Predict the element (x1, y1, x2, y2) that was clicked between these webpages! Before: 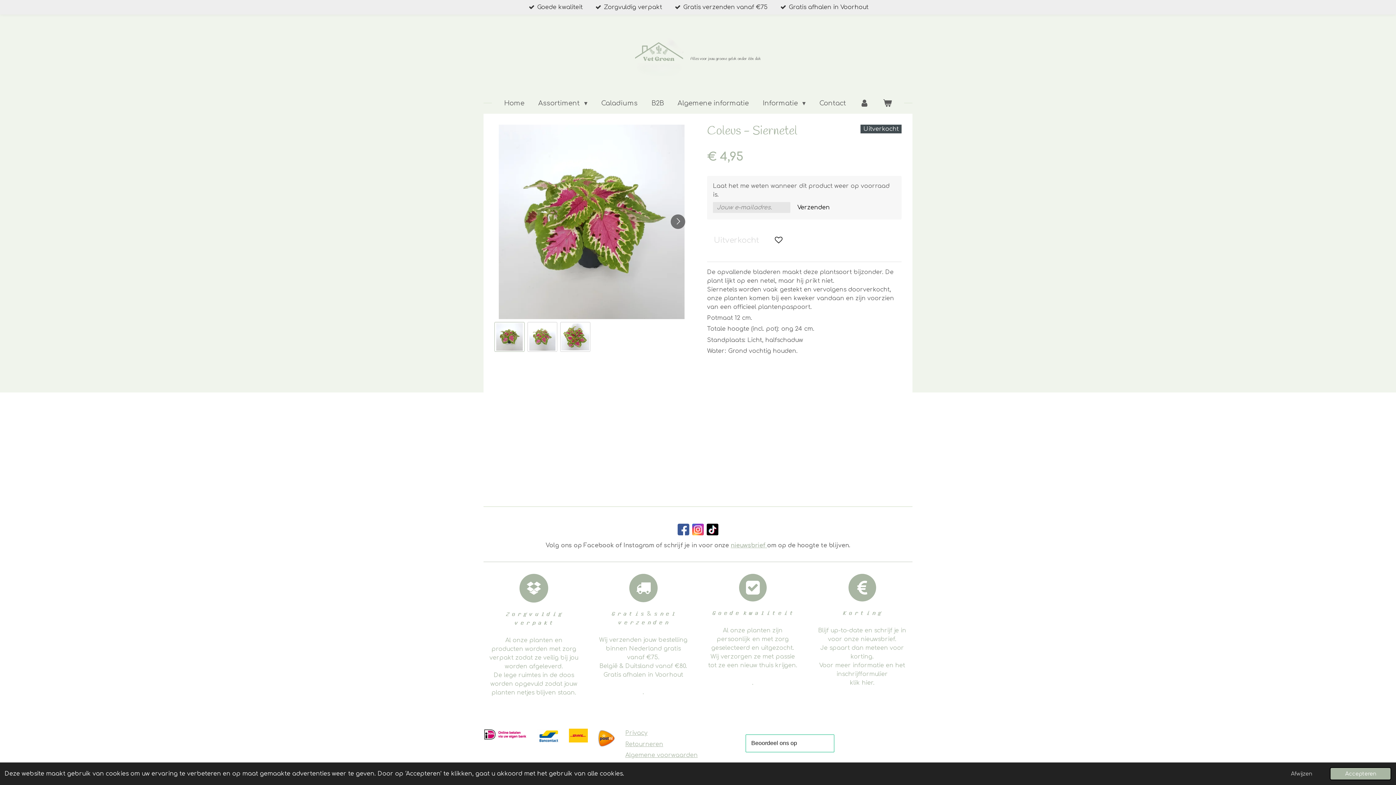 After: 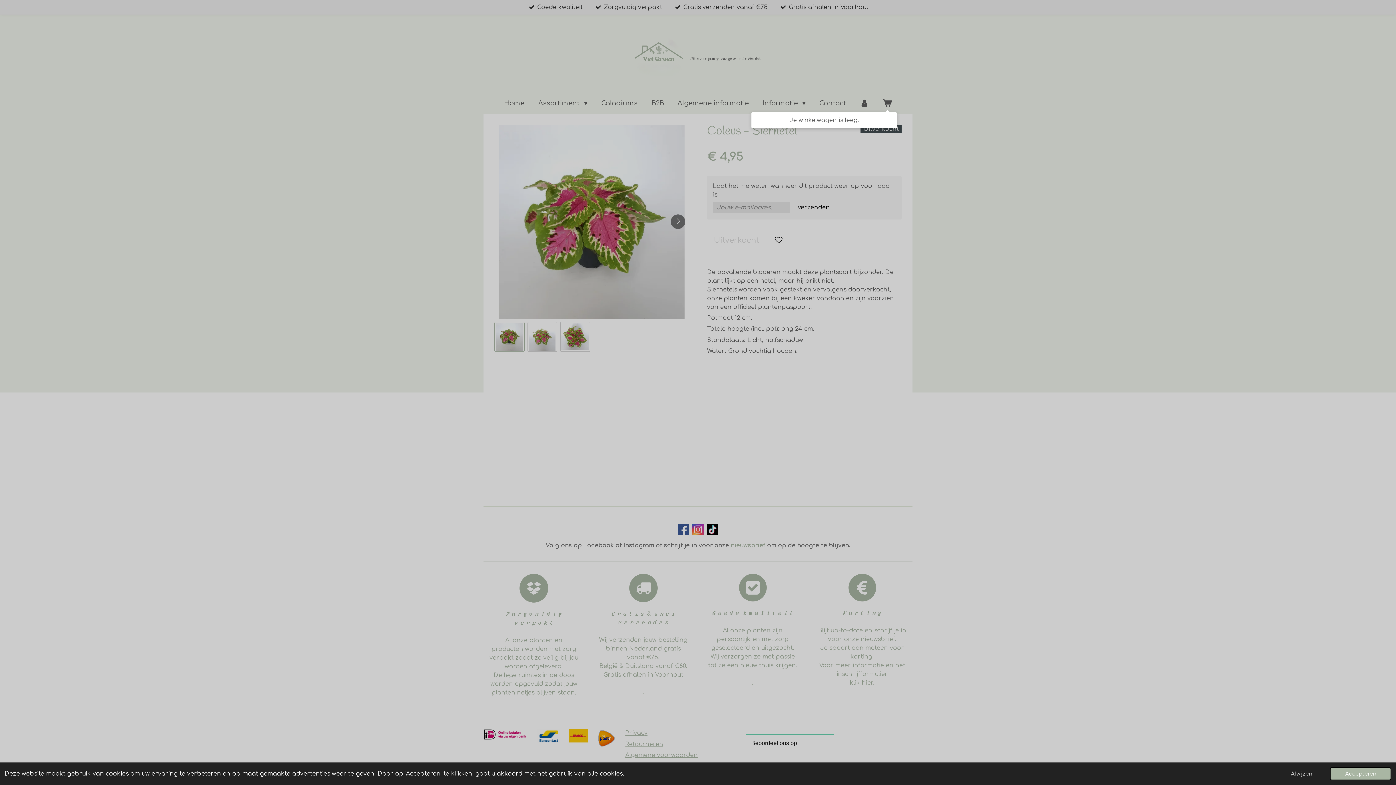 Action: bbox: (877, 96, 897, 110)